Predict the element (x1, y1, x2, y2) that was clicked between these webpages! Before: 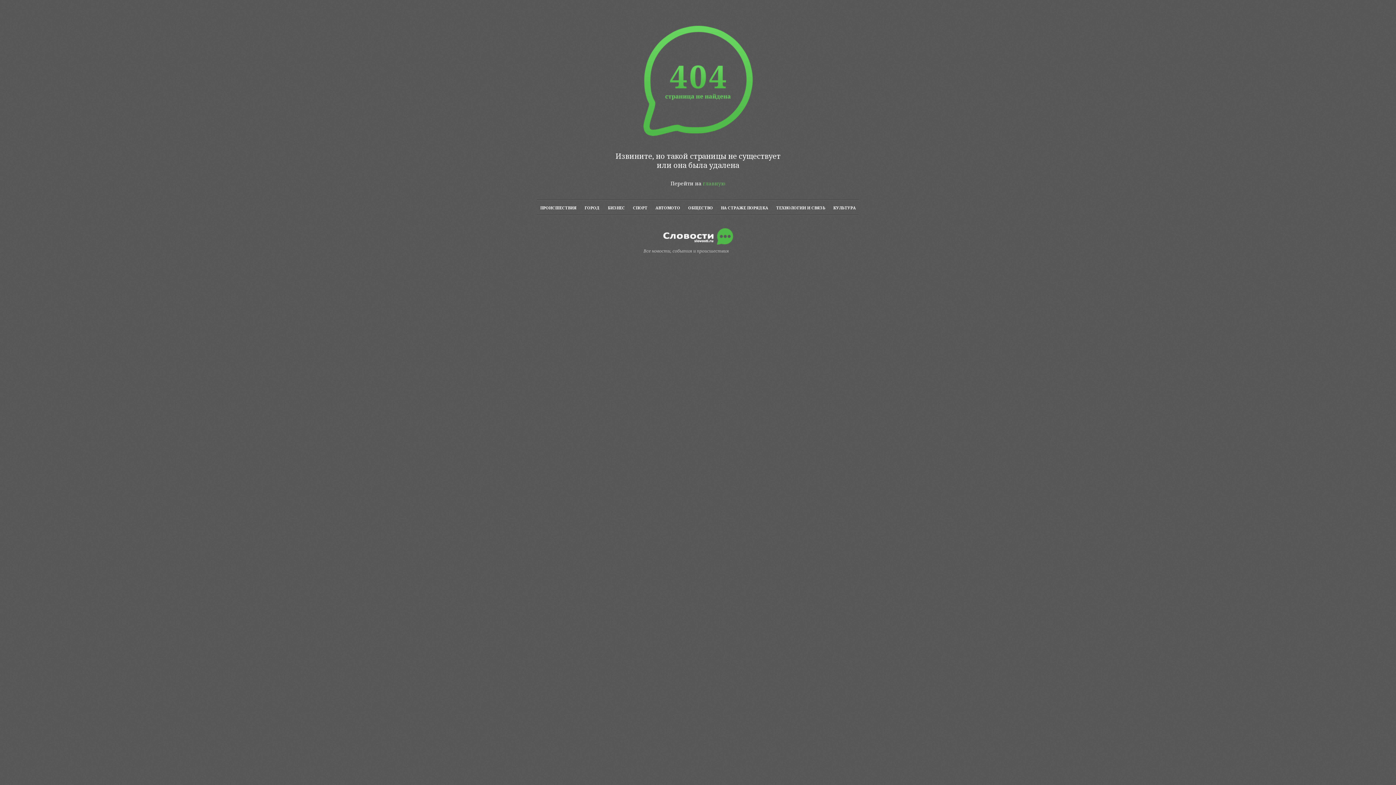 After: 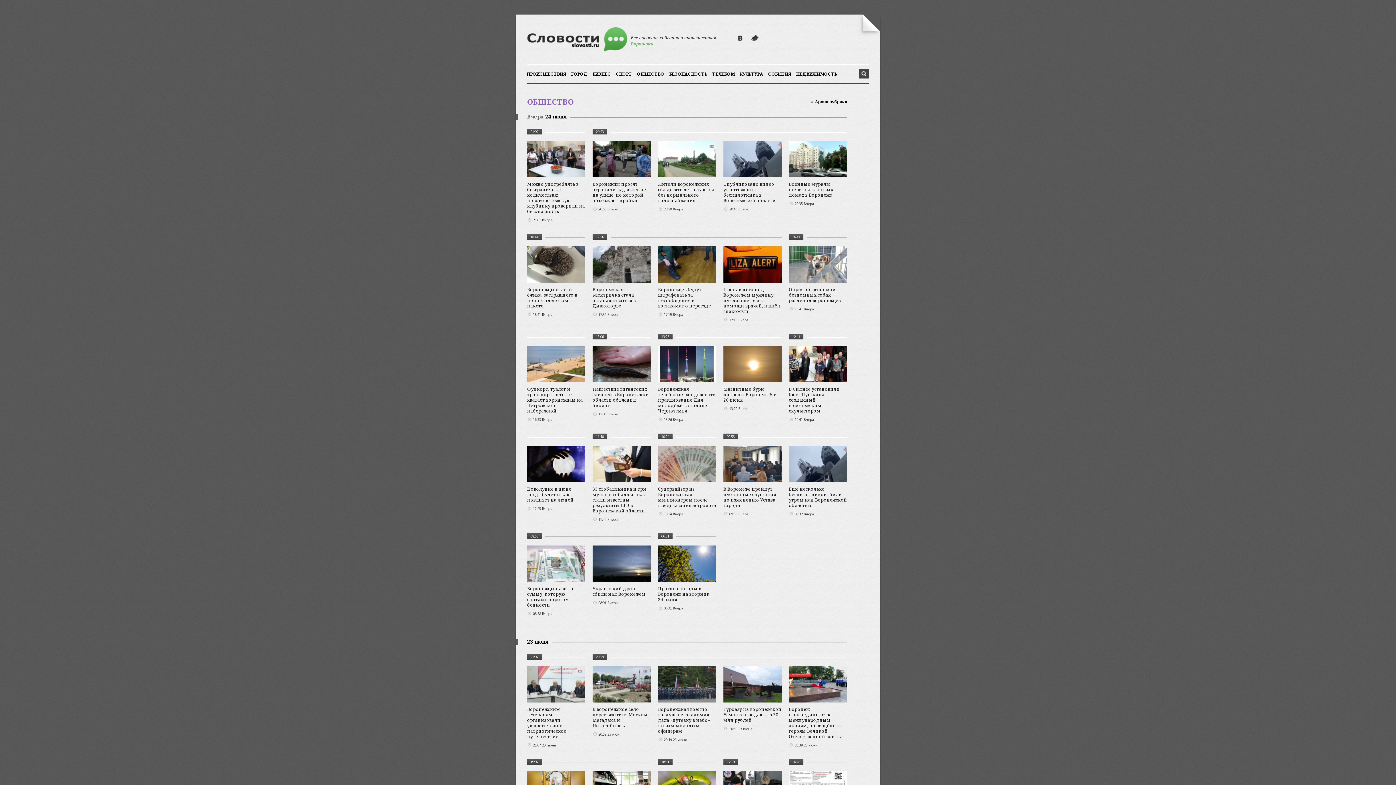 Action: label: ОБЩЕСТВО bbox: (688, 205, 713, 211)